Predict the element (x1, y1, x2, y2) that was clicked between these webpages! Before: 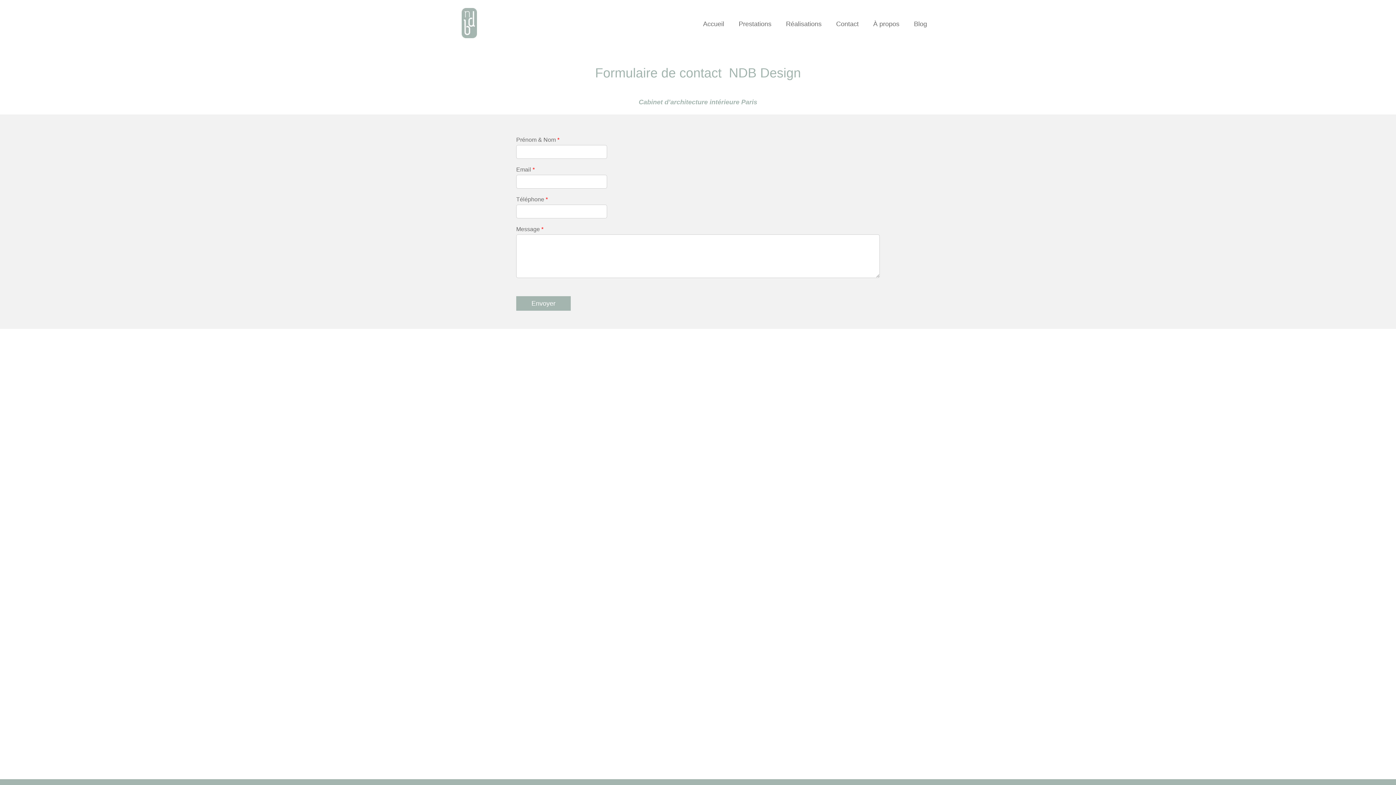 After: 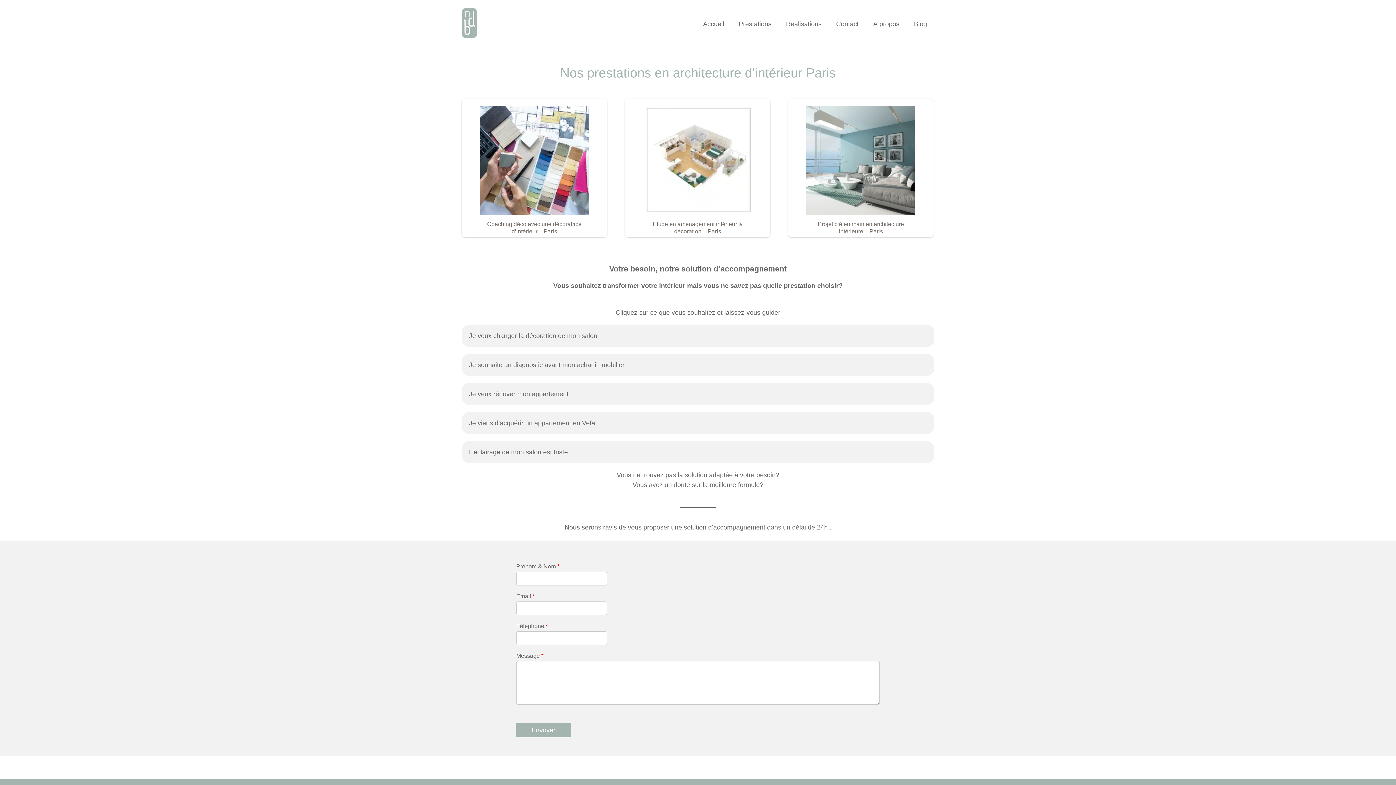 Action: bbox: (738, 20, 771, 27) label: Prestations